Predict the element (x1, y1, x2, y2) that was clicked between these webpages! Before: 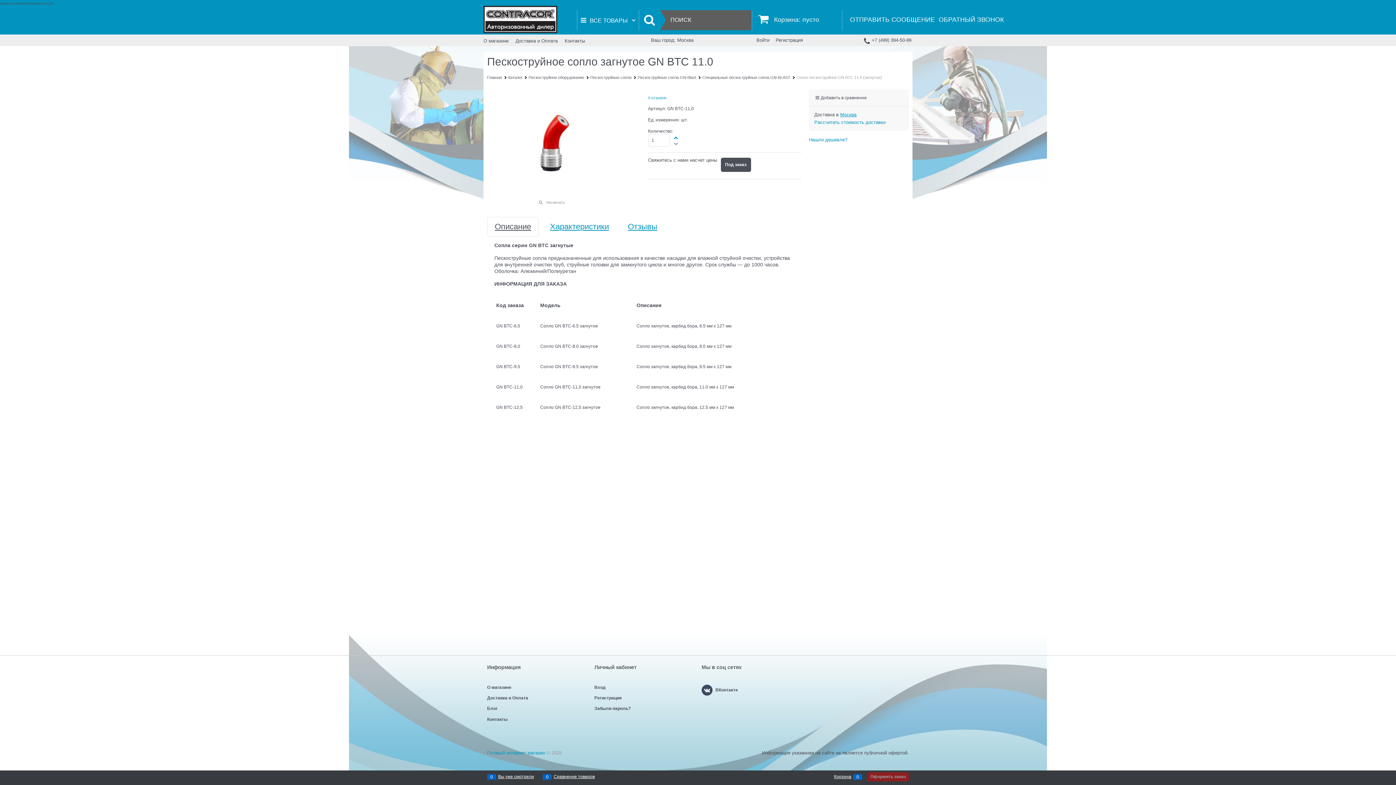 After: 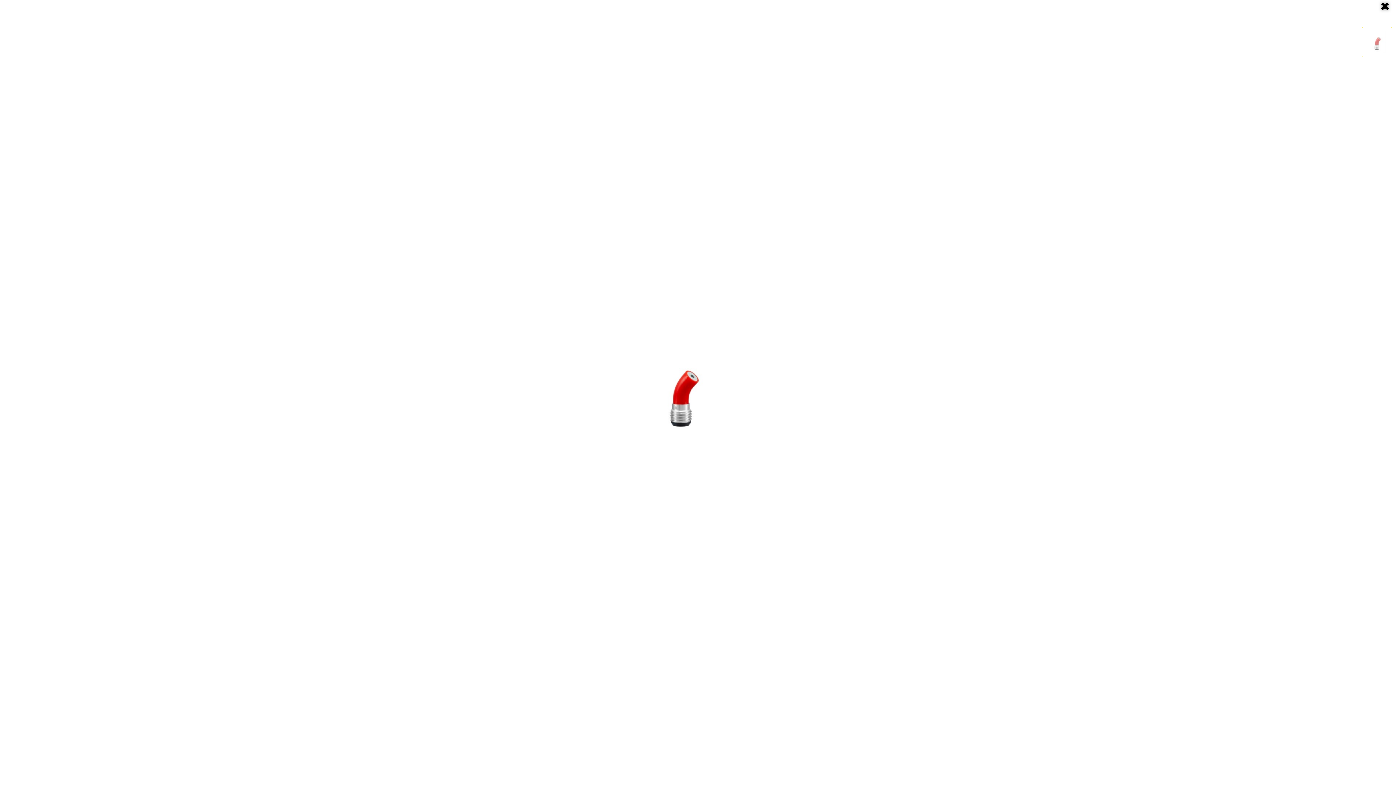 Action: label: Увеличить bbox: (538, 199, 567, 205)